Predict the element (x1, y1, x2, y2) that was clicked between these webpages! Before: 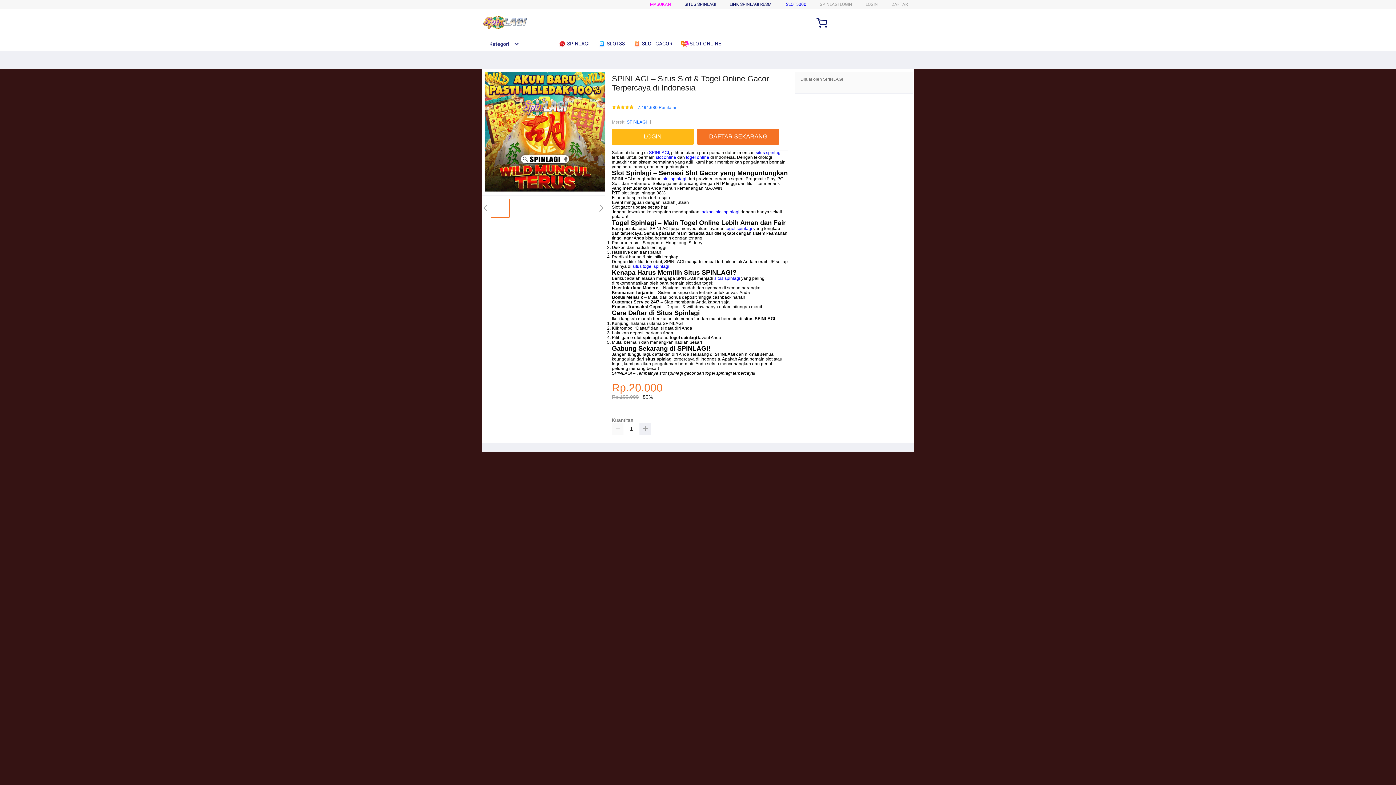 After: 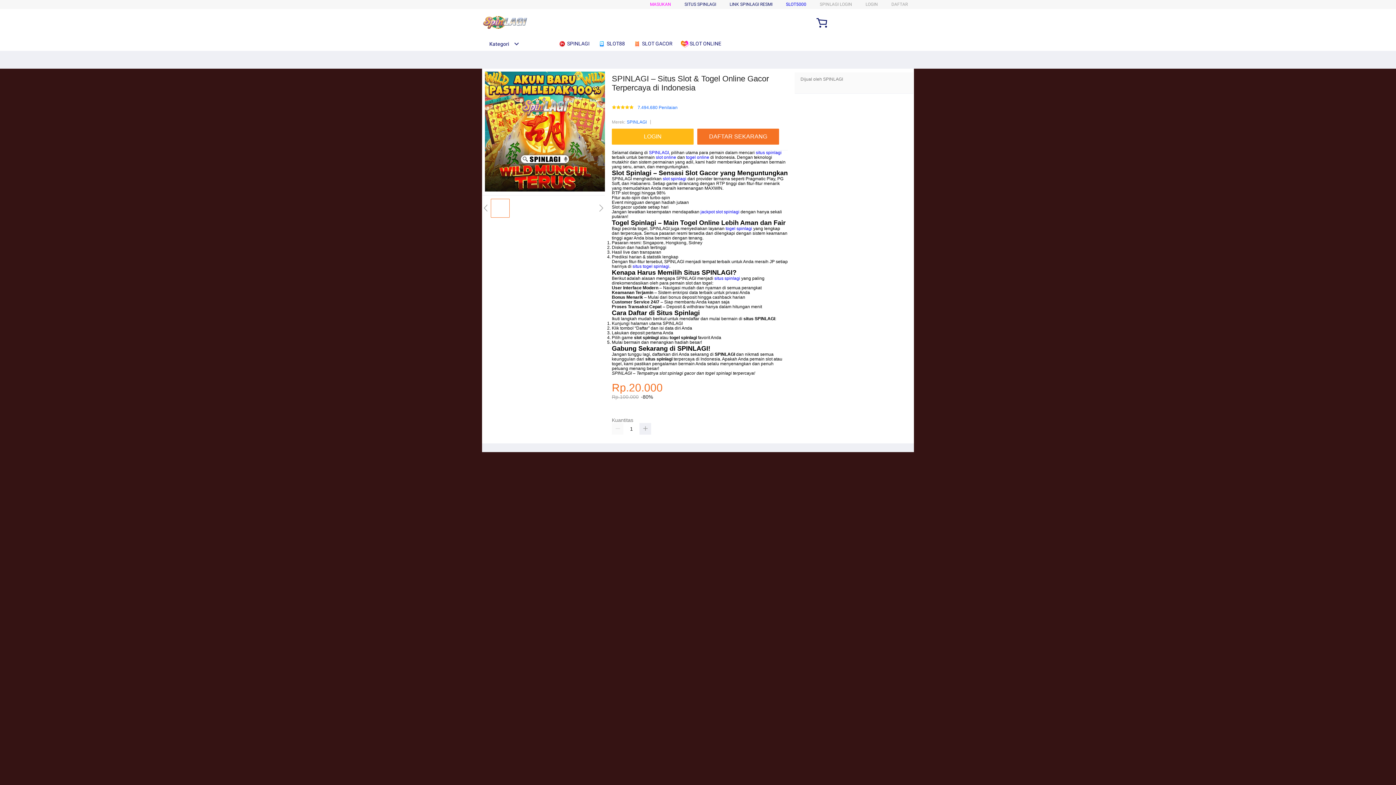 Action: label: jackpot slot spinlagi bbox: (700, 209, 739, 214)